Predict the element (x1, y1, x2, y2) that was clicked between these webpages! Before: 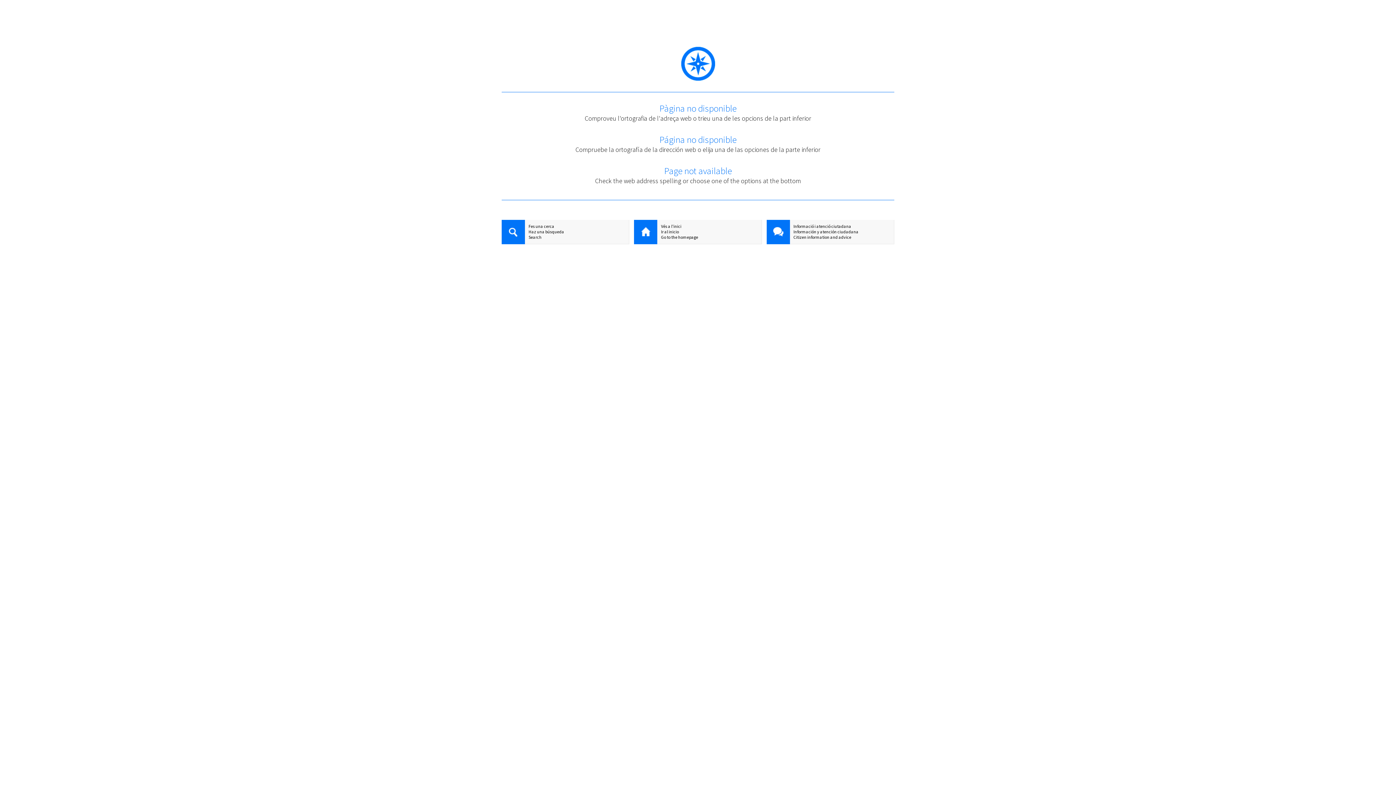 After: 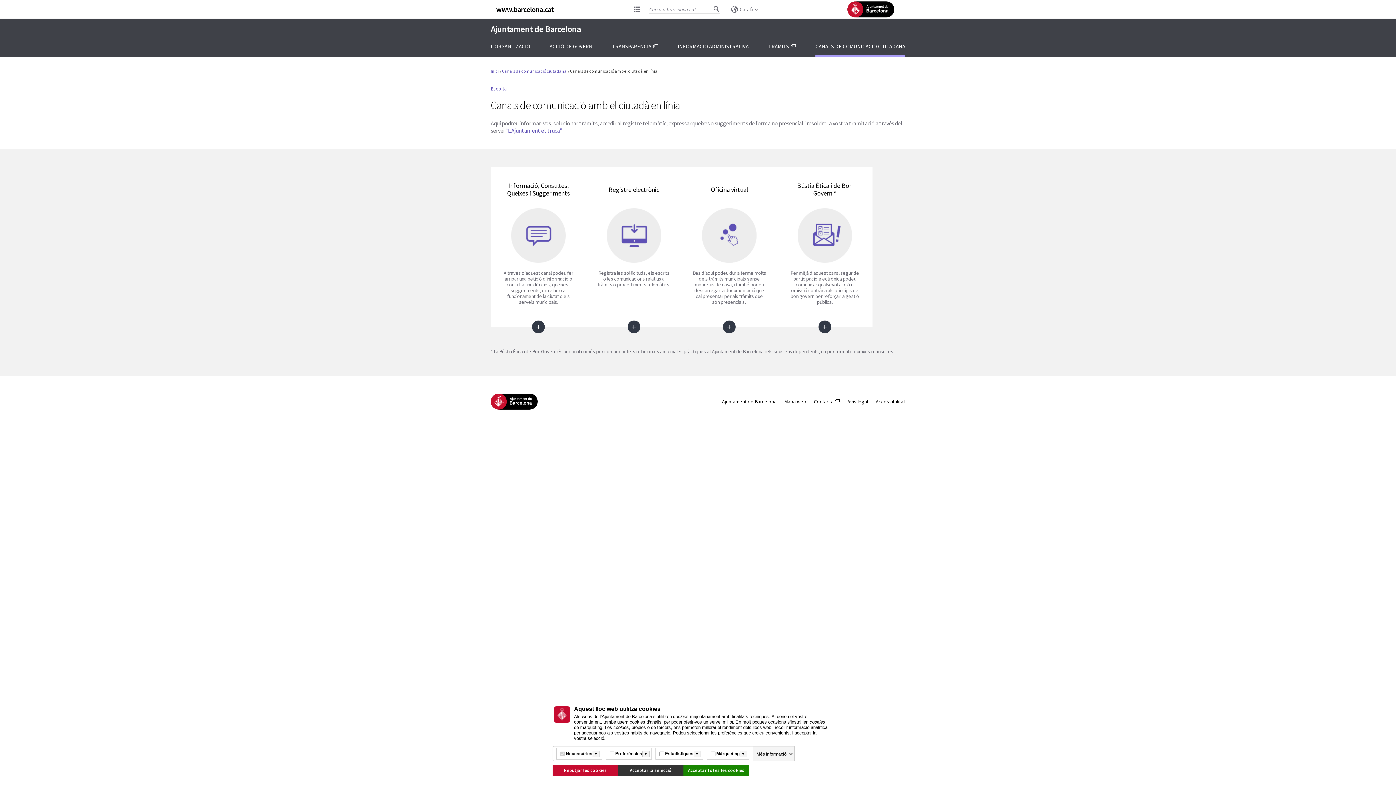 Action: label: Informació i atenció ciutadana bbox: (766, 223, 894, 229)